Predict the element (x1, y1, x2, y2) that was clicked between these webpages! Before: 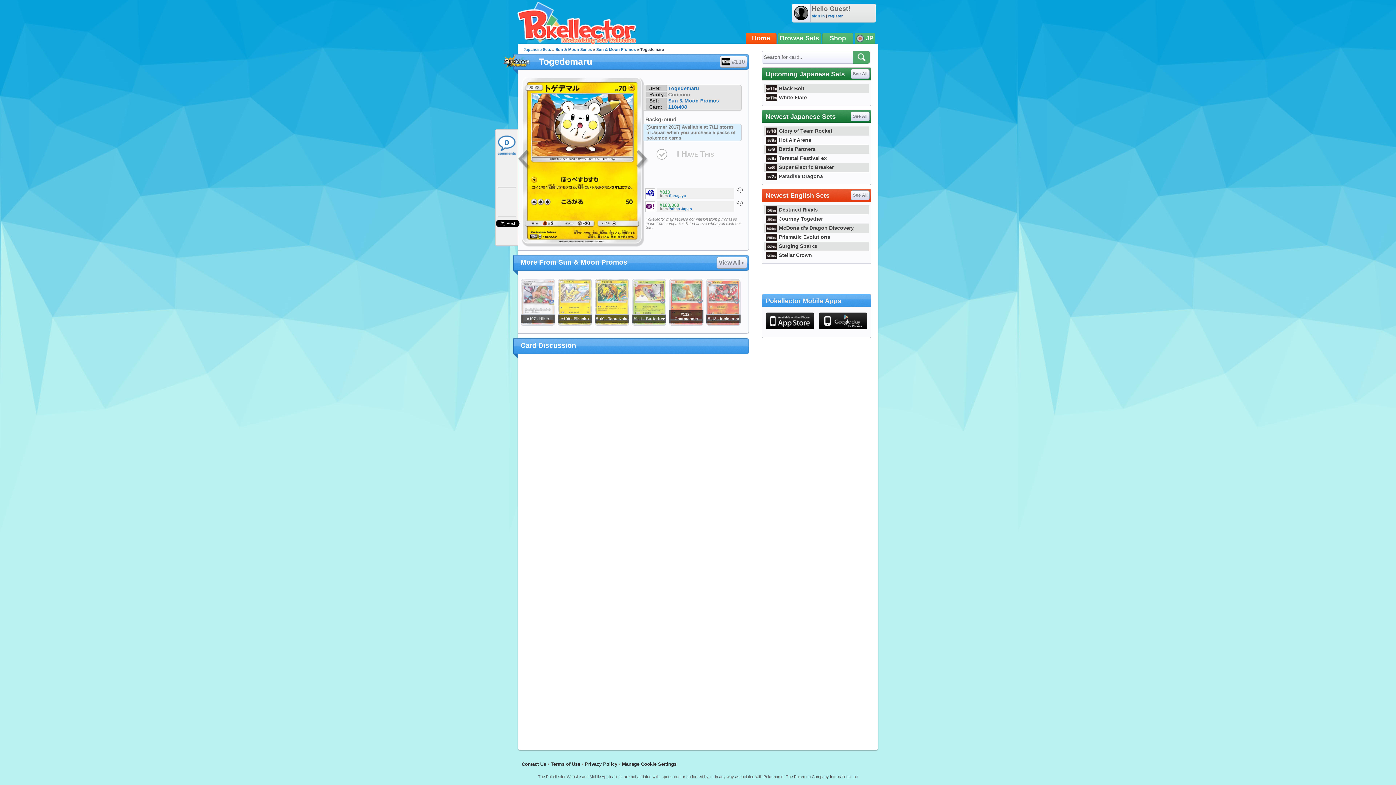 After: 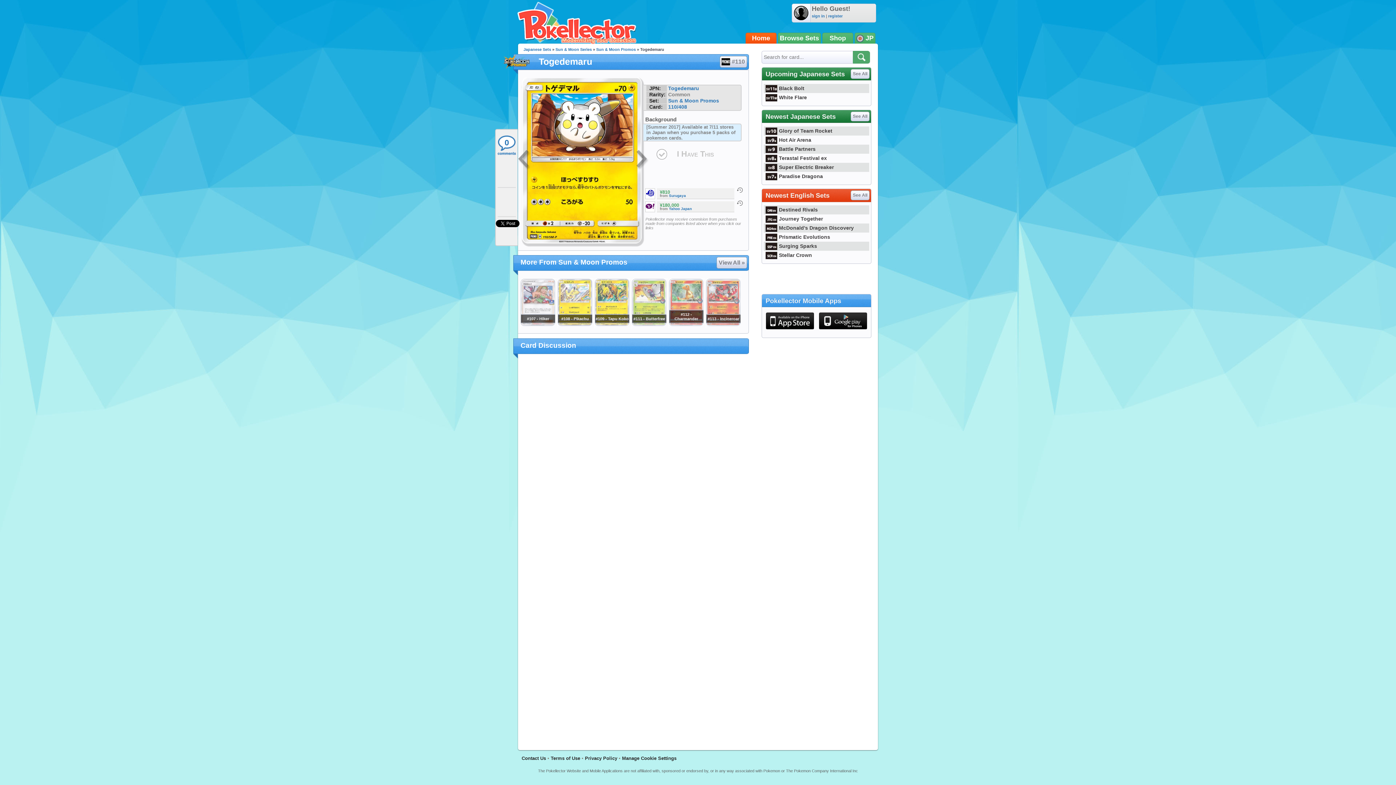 Action: bbox: (645, 201, 655, 212)